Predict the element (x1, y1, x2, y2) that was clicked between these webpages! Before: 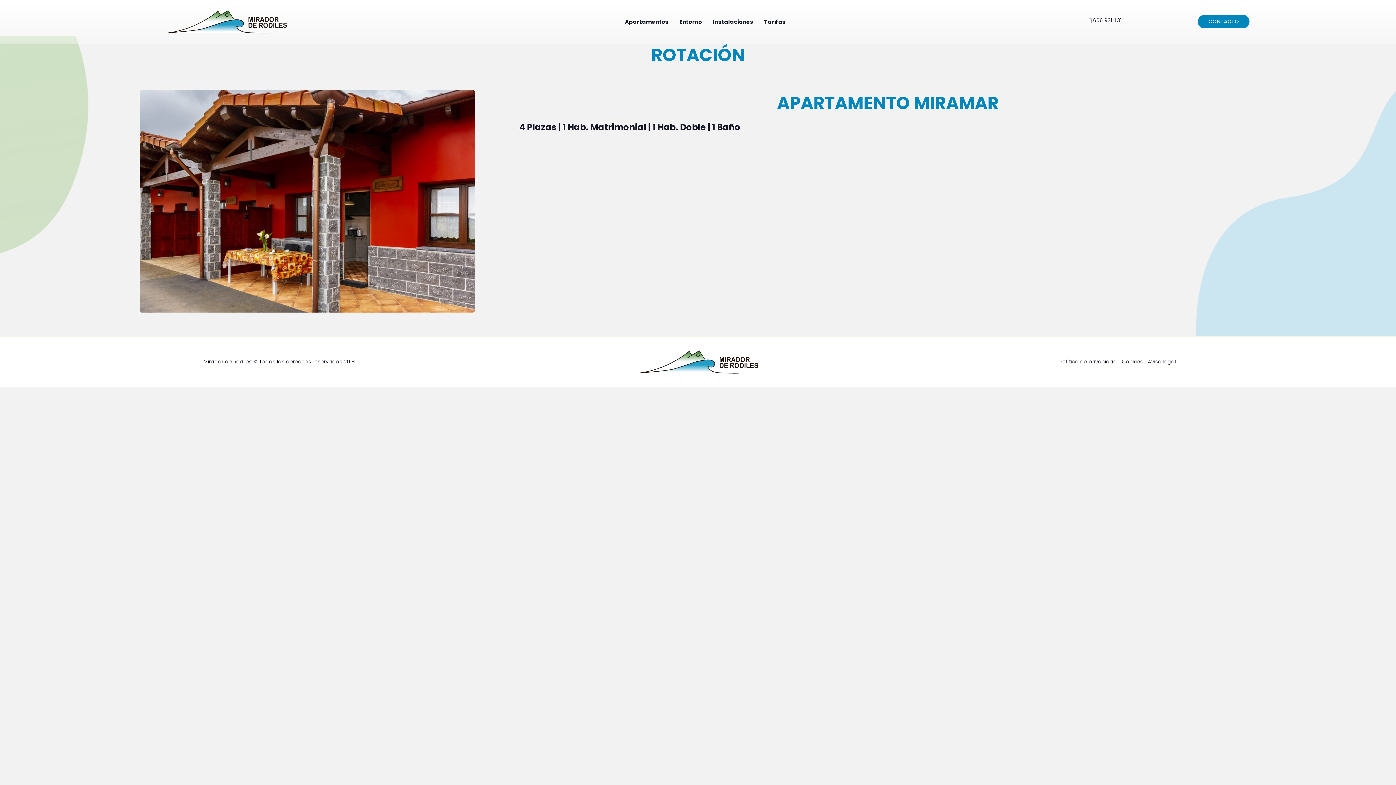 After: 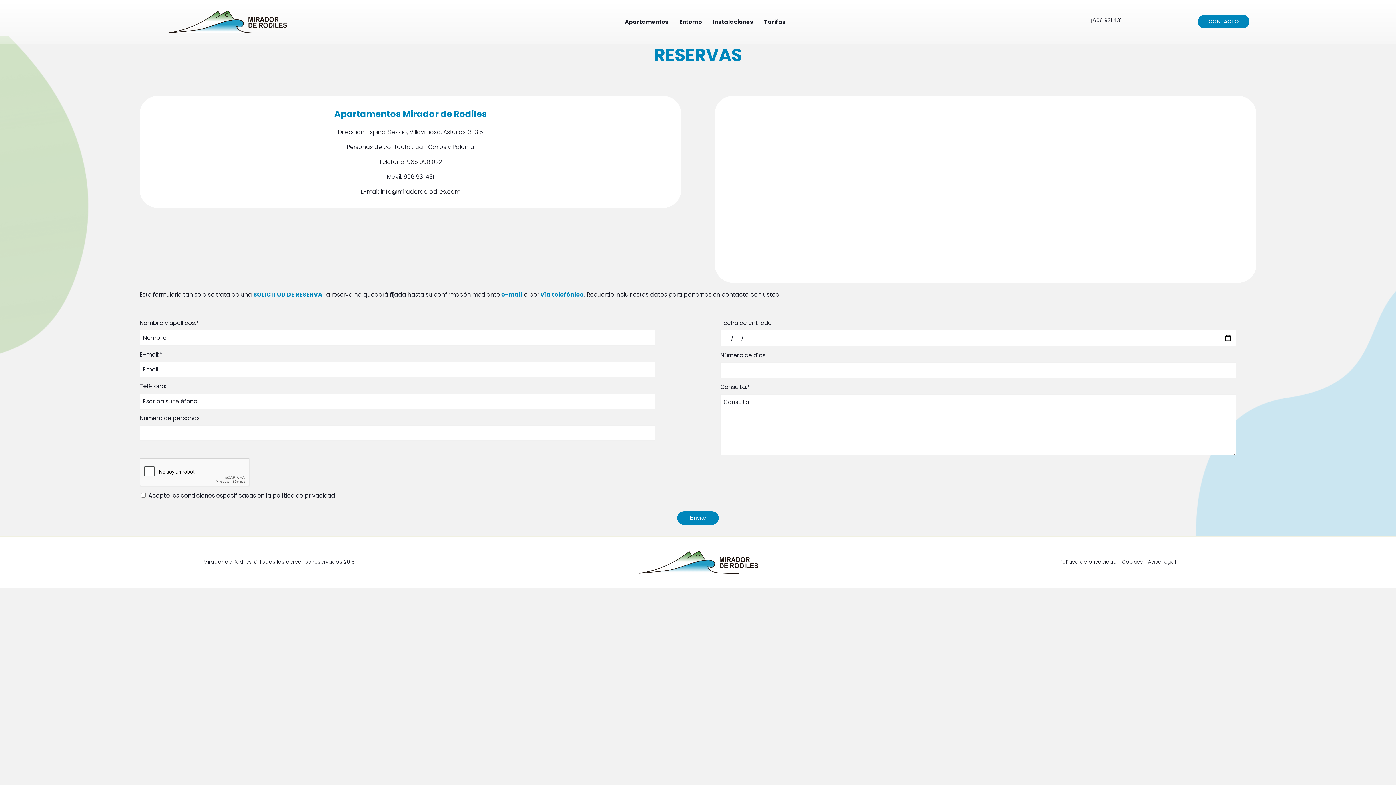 Action: label: CONTACTO bbox: (1198, 14, 1249, 28)